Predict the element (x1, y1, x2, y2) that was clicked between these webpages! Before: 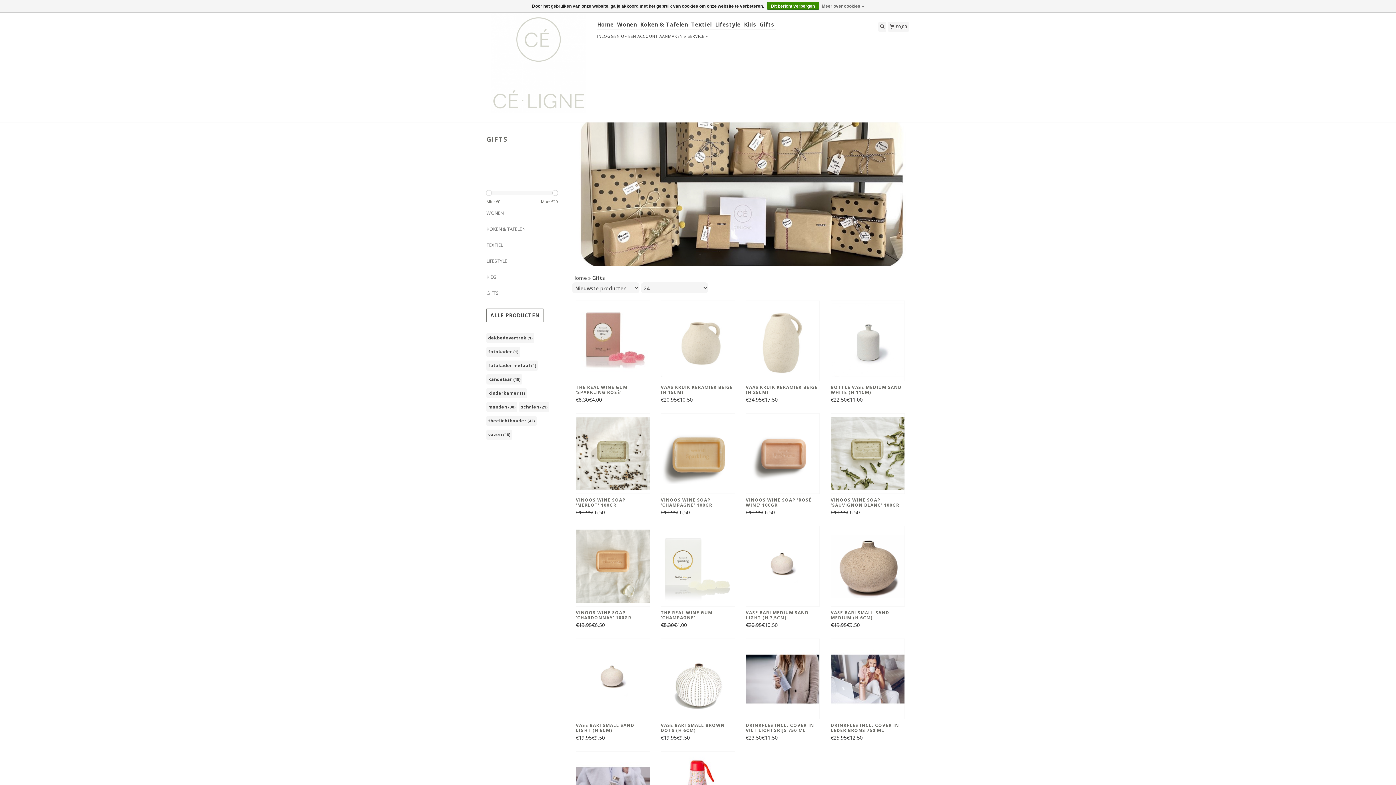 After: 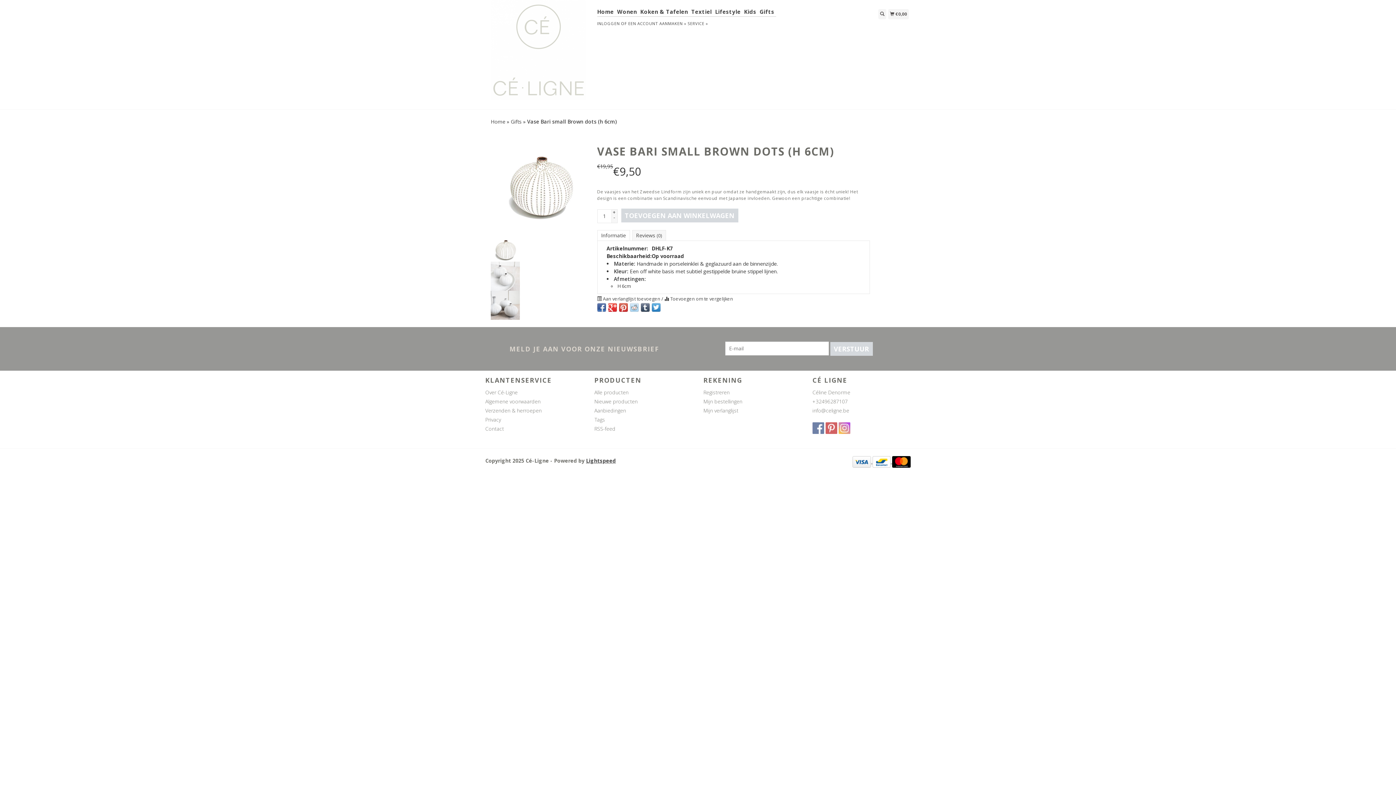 Action: bbox: (661, 639, 734, 719)